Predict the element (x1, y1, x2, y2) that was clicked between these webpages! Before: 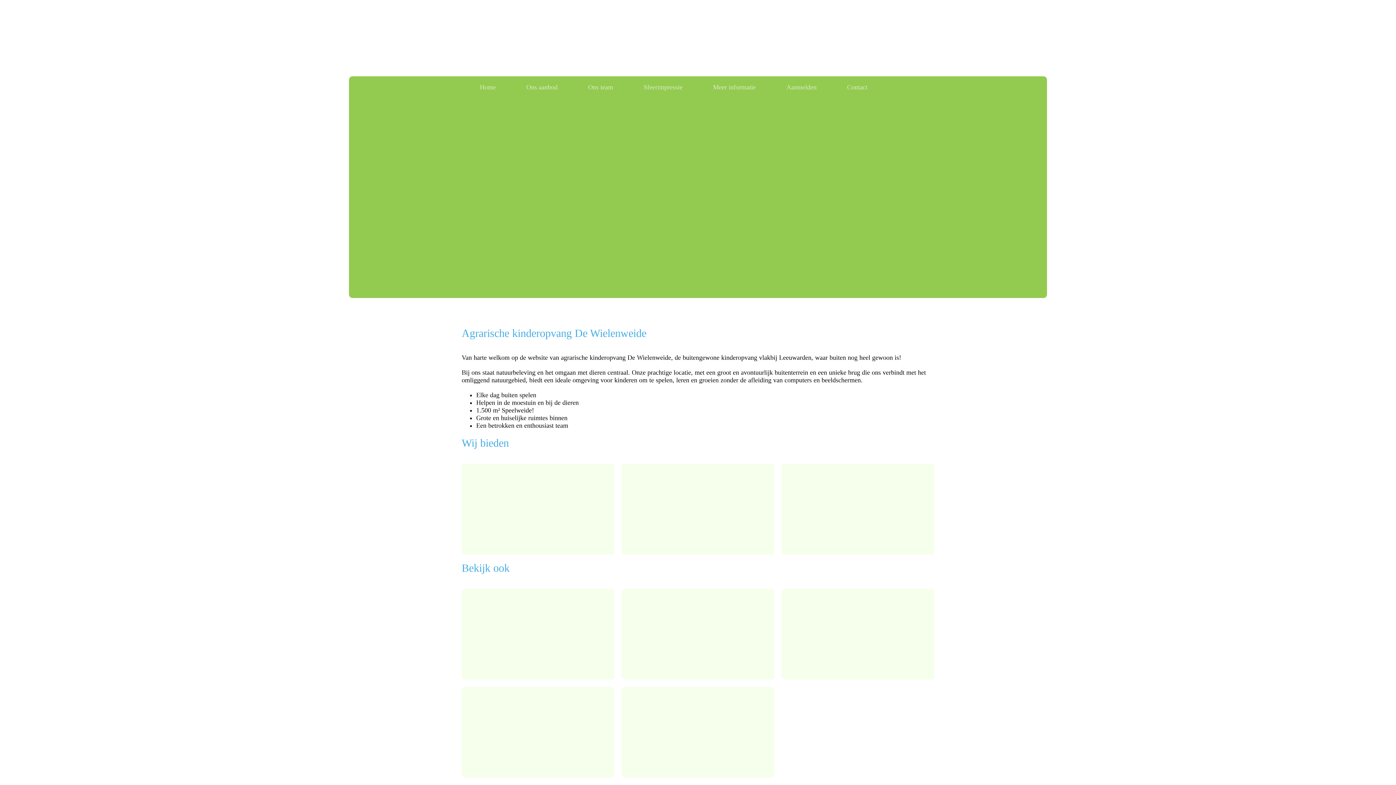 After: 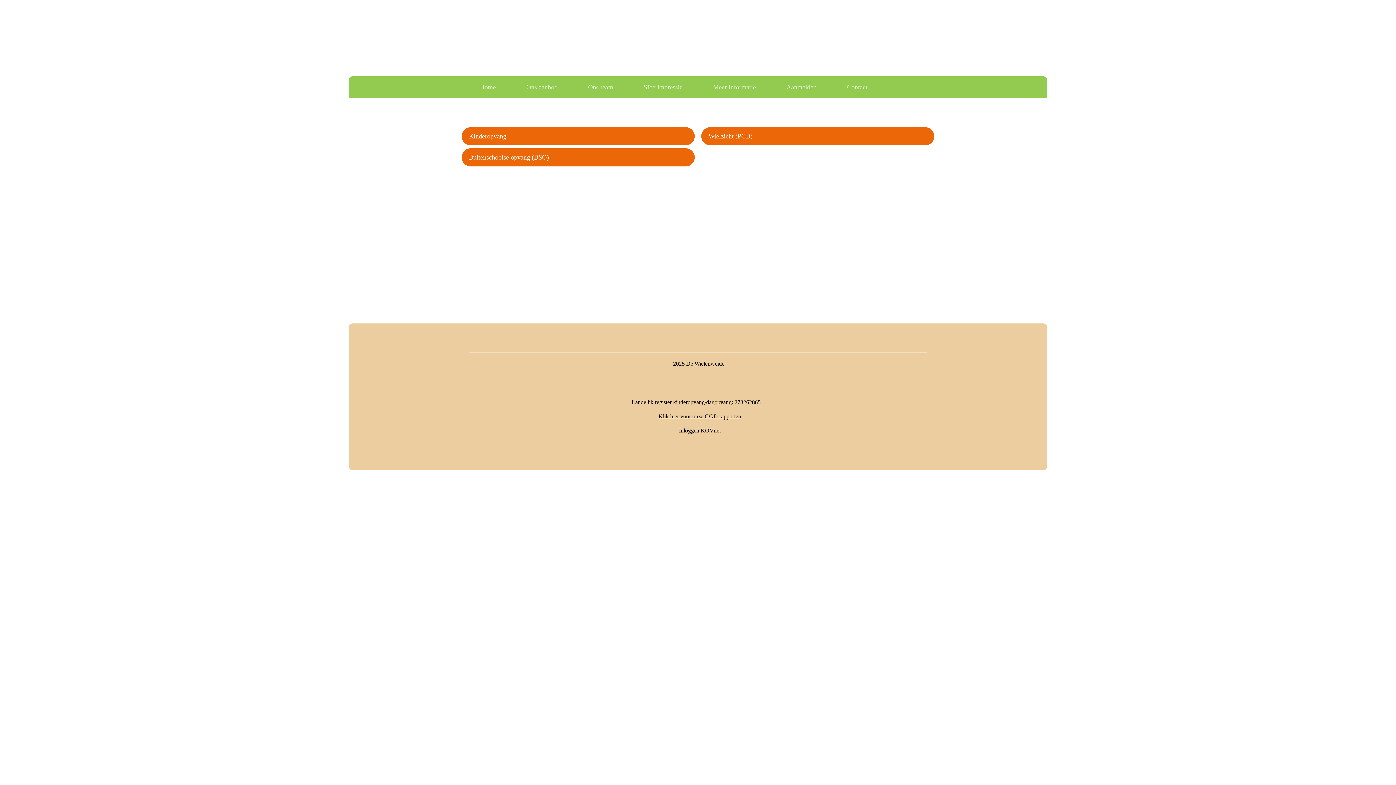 Action: bbox: (526, 76, 557, 98) label: Ons aanbod